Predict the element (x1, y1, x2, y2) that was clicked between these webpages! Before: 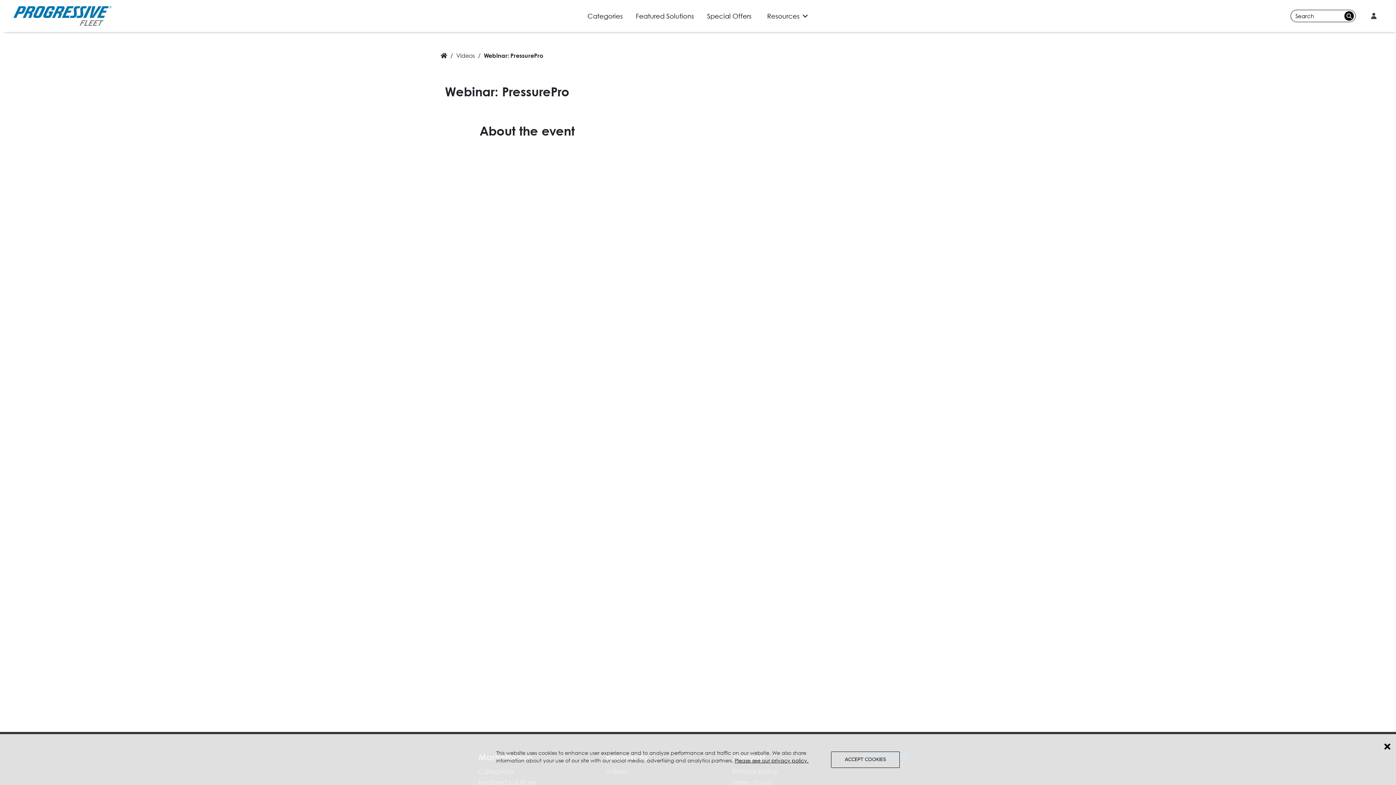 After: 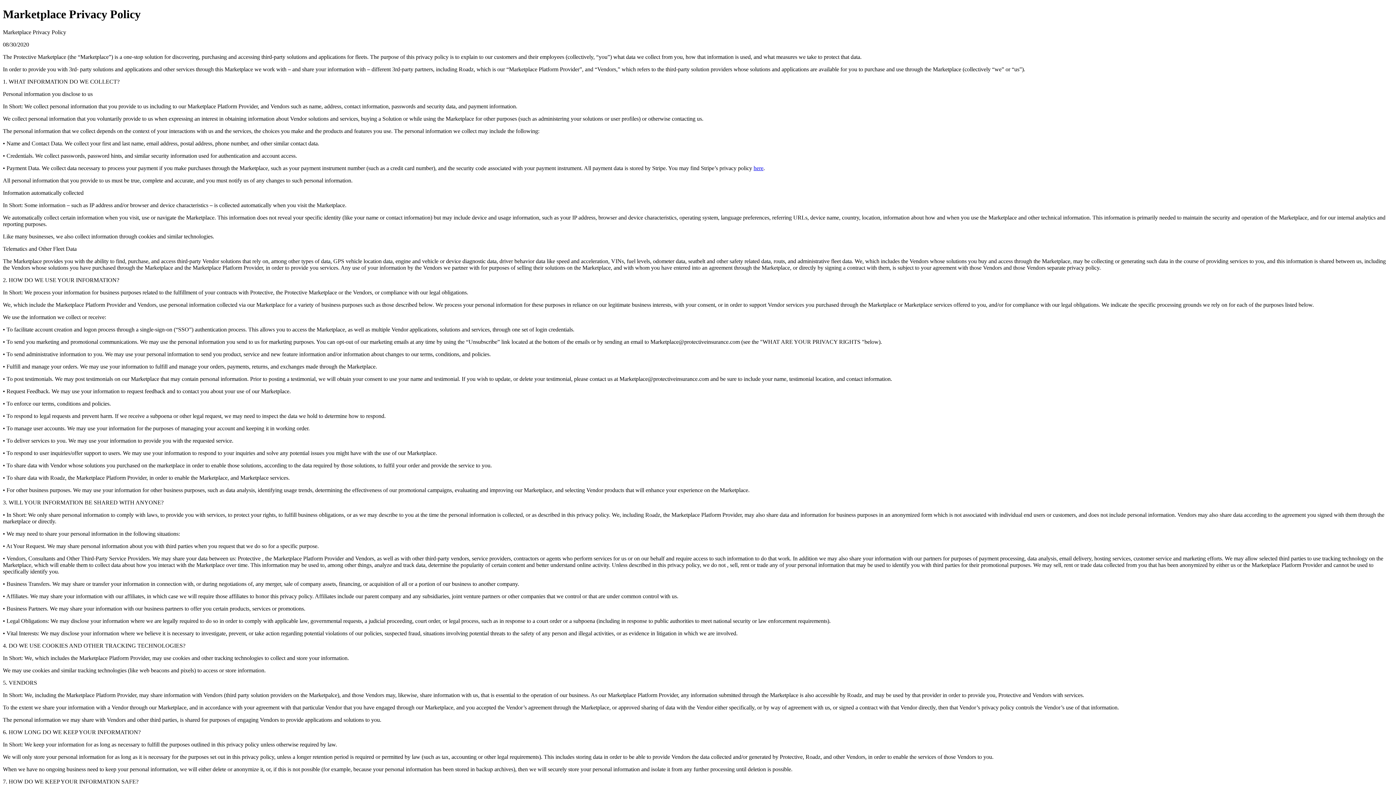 Action: bbox: (734, 757, 808, 764) label: Please see our privacy policy.